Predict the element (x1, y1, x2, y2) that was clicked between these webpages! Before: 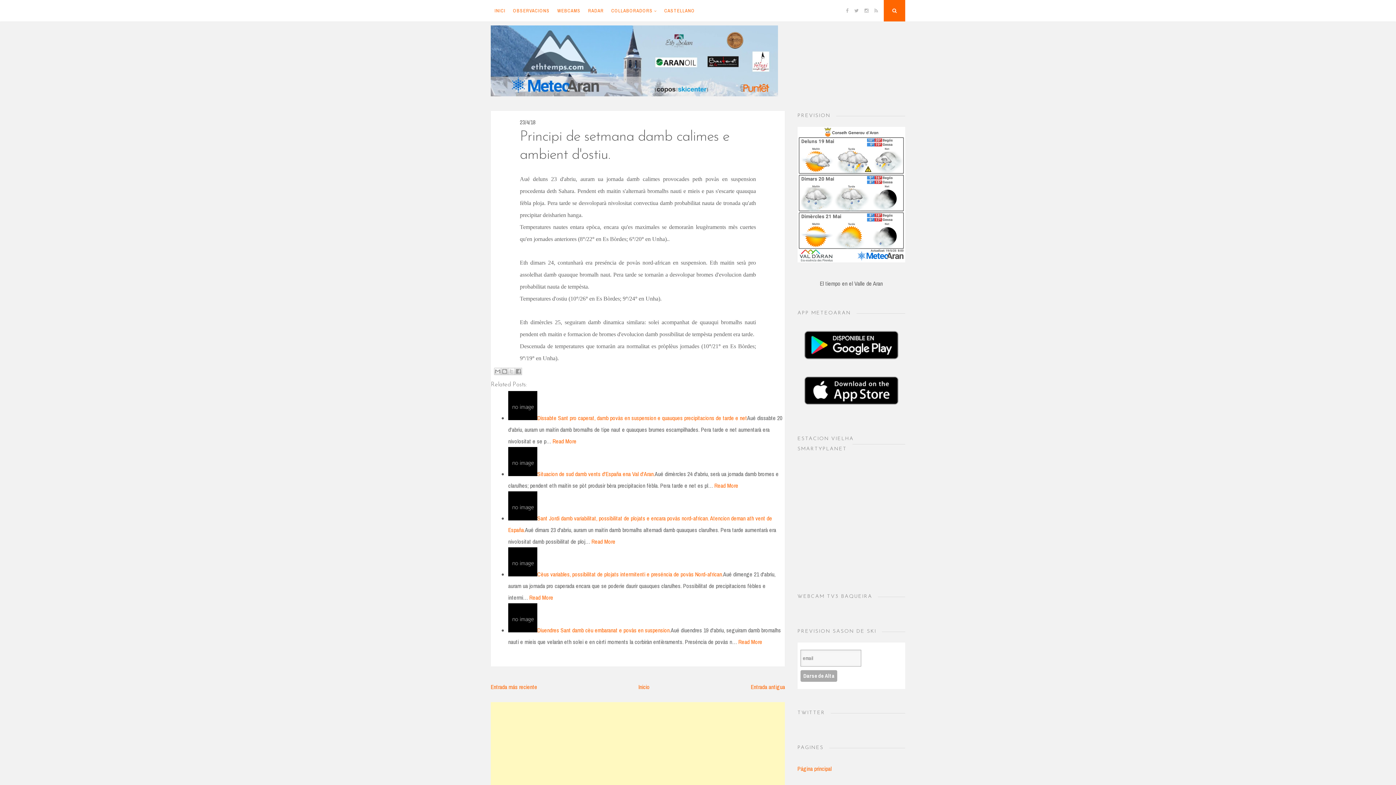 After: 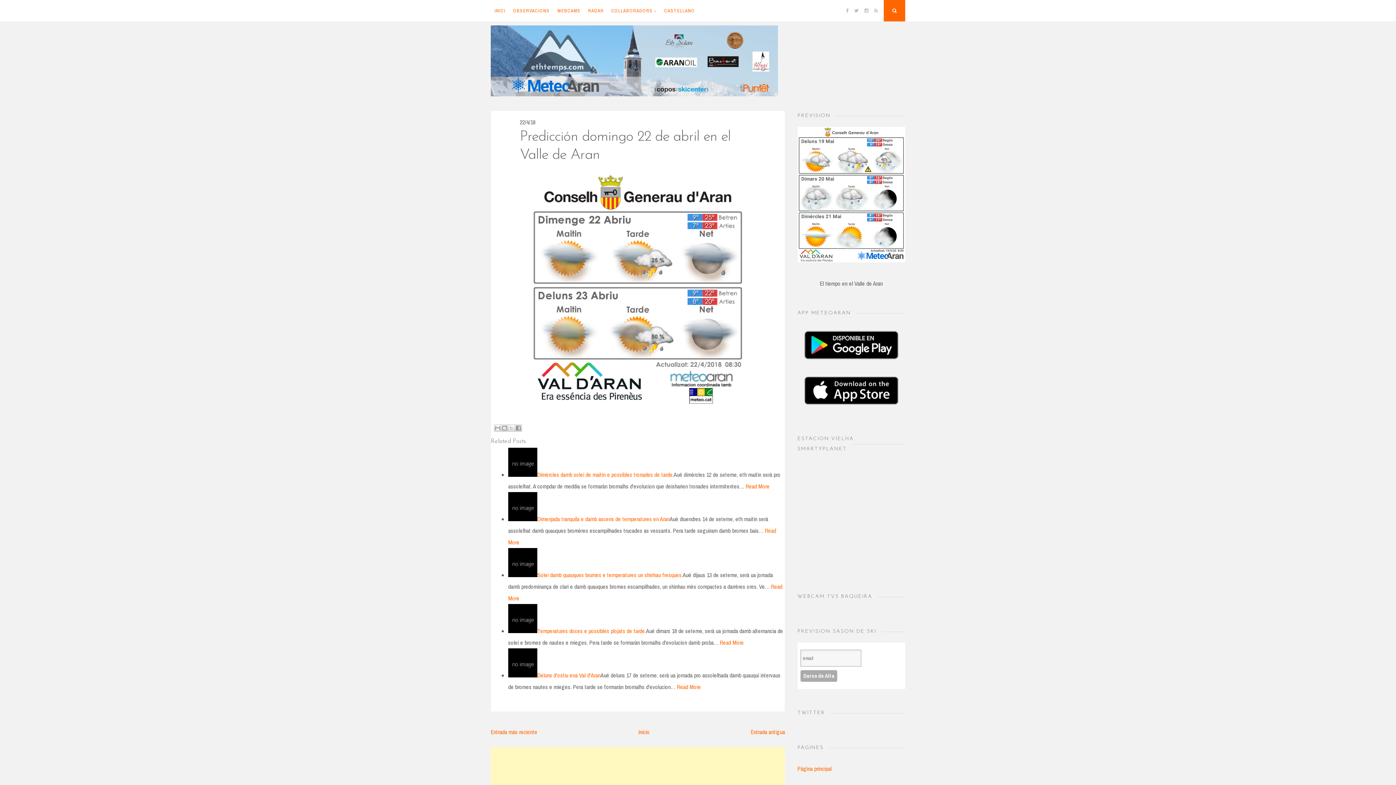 Action: bbox: (751, 683, 785, 691) label: Entrada antigua